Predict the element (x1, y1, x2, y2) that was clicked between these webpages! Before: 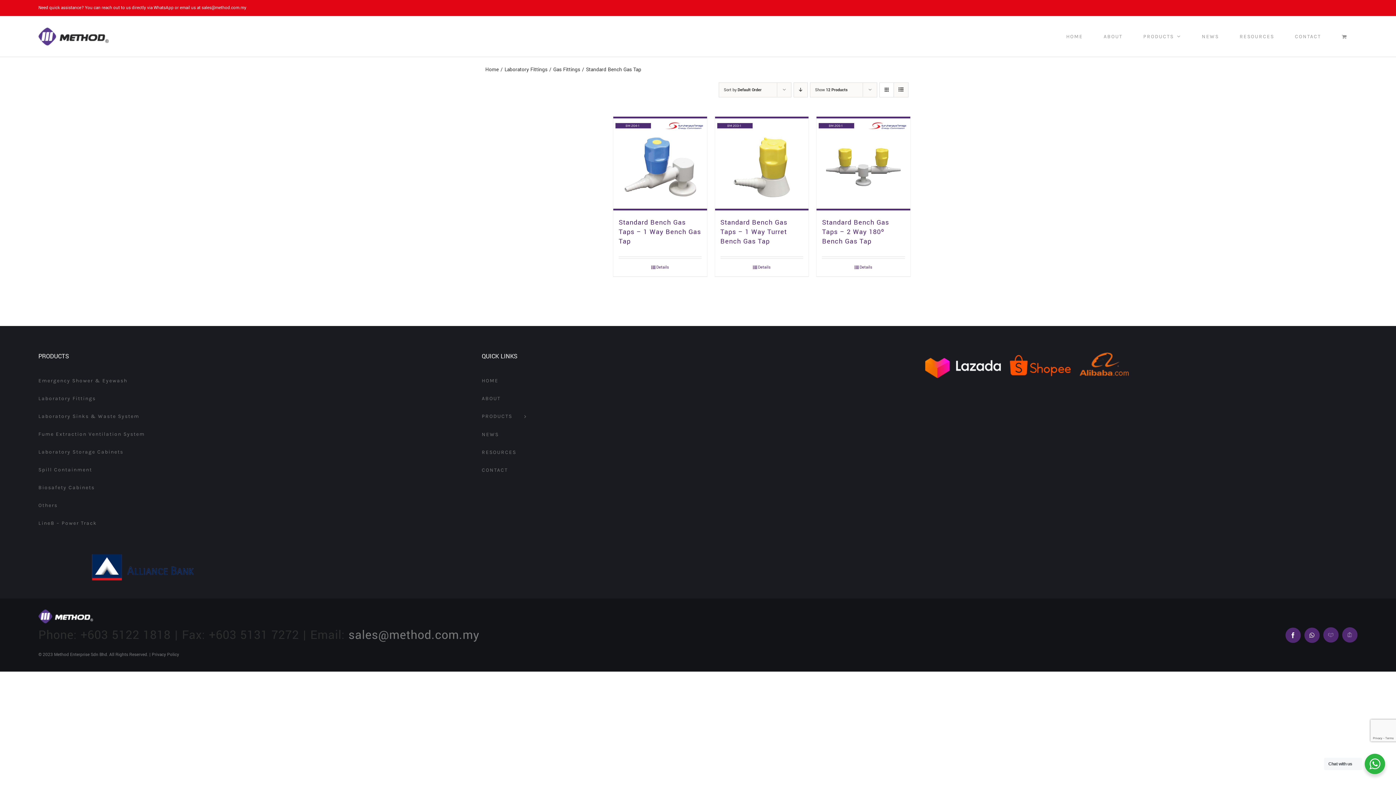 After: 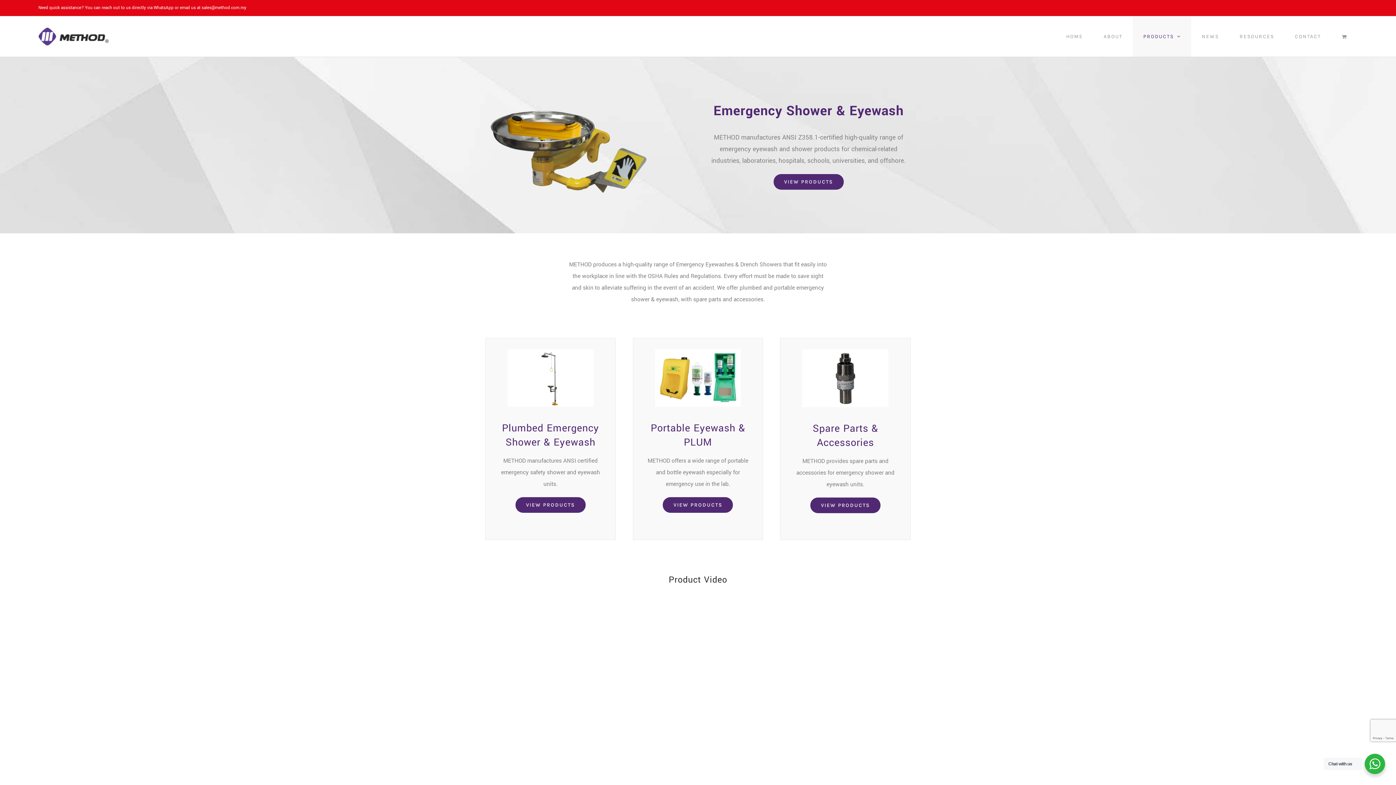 Action: bbox: (38, 372, 470, 390) label: Emergency Shower & Eyewash